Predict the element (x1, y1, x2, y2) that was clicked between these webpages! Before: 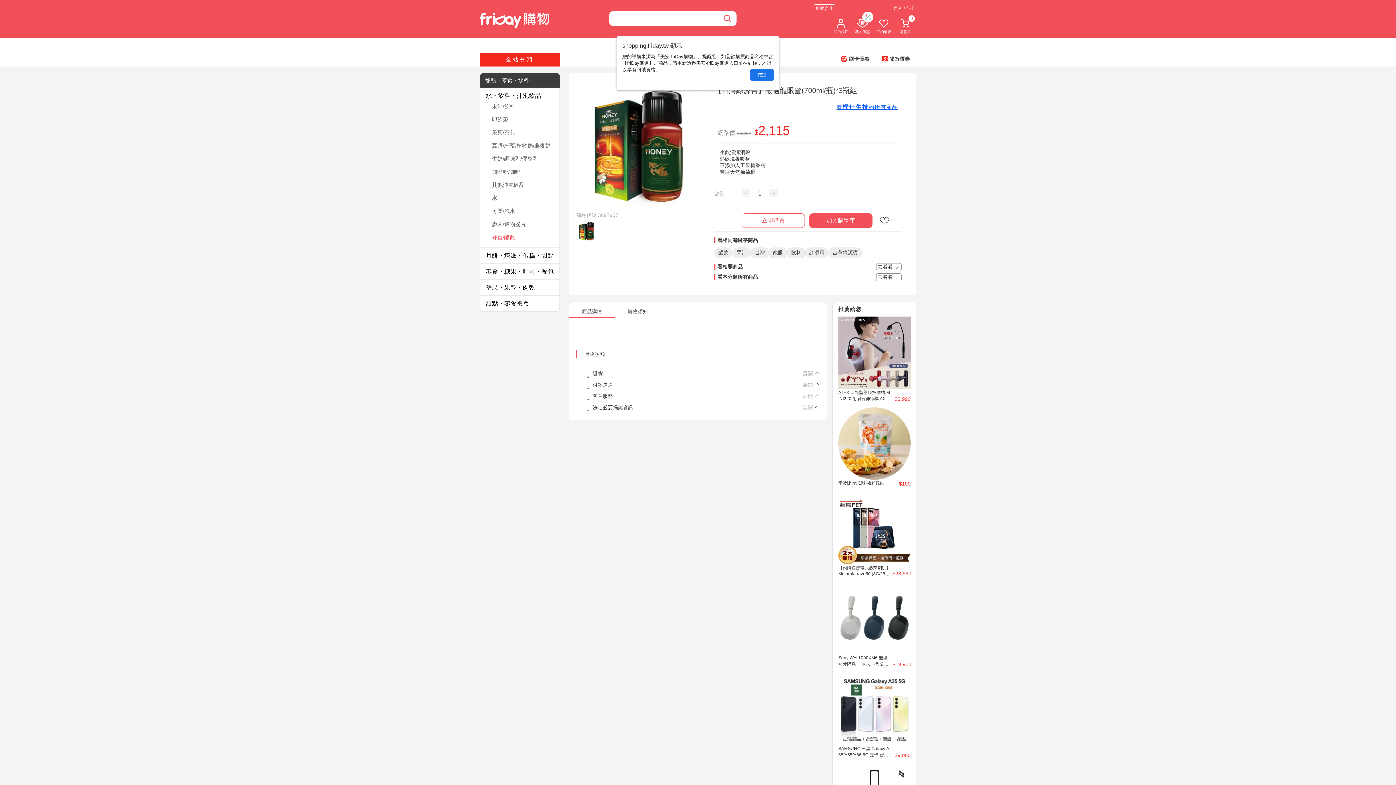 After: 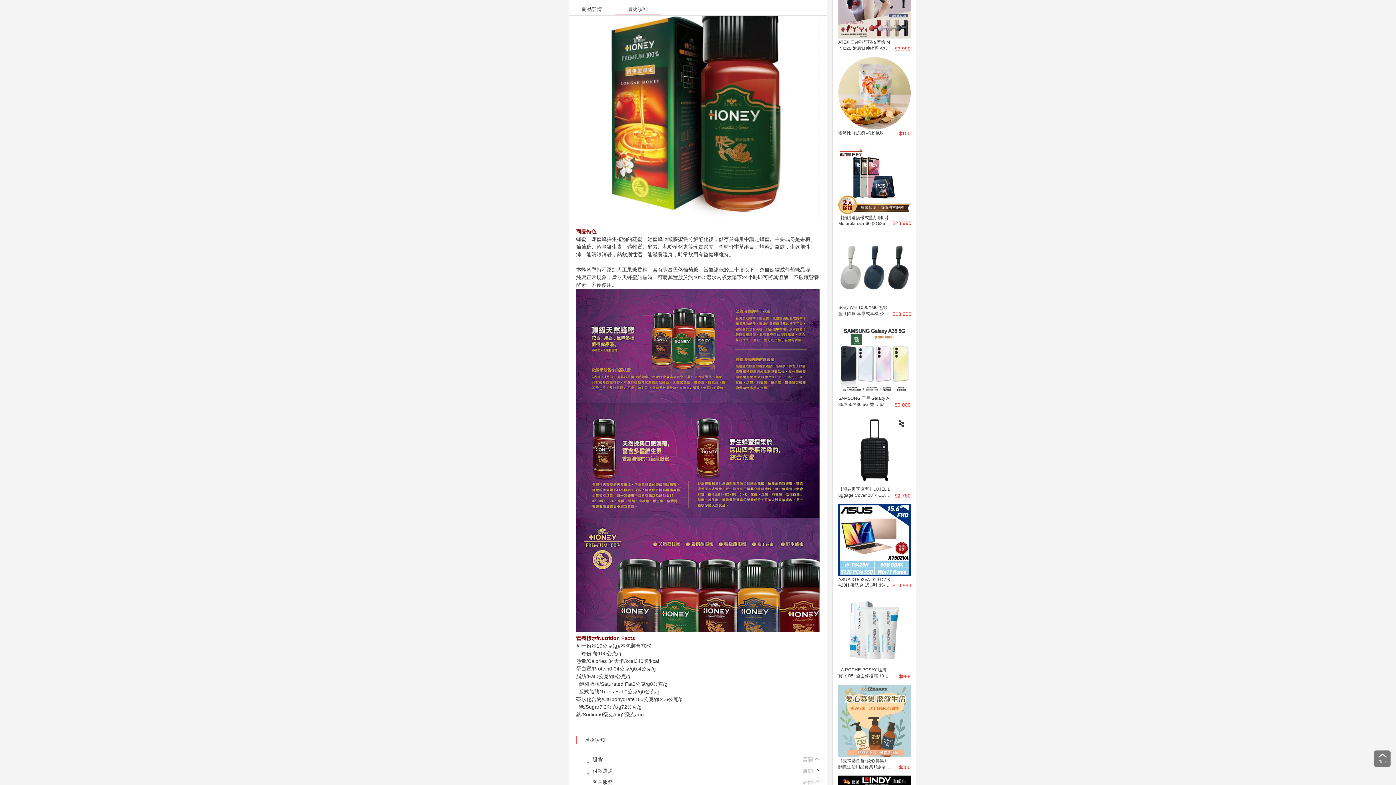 Action: bbox: (614, 278, 660, 284) label: 購物須知